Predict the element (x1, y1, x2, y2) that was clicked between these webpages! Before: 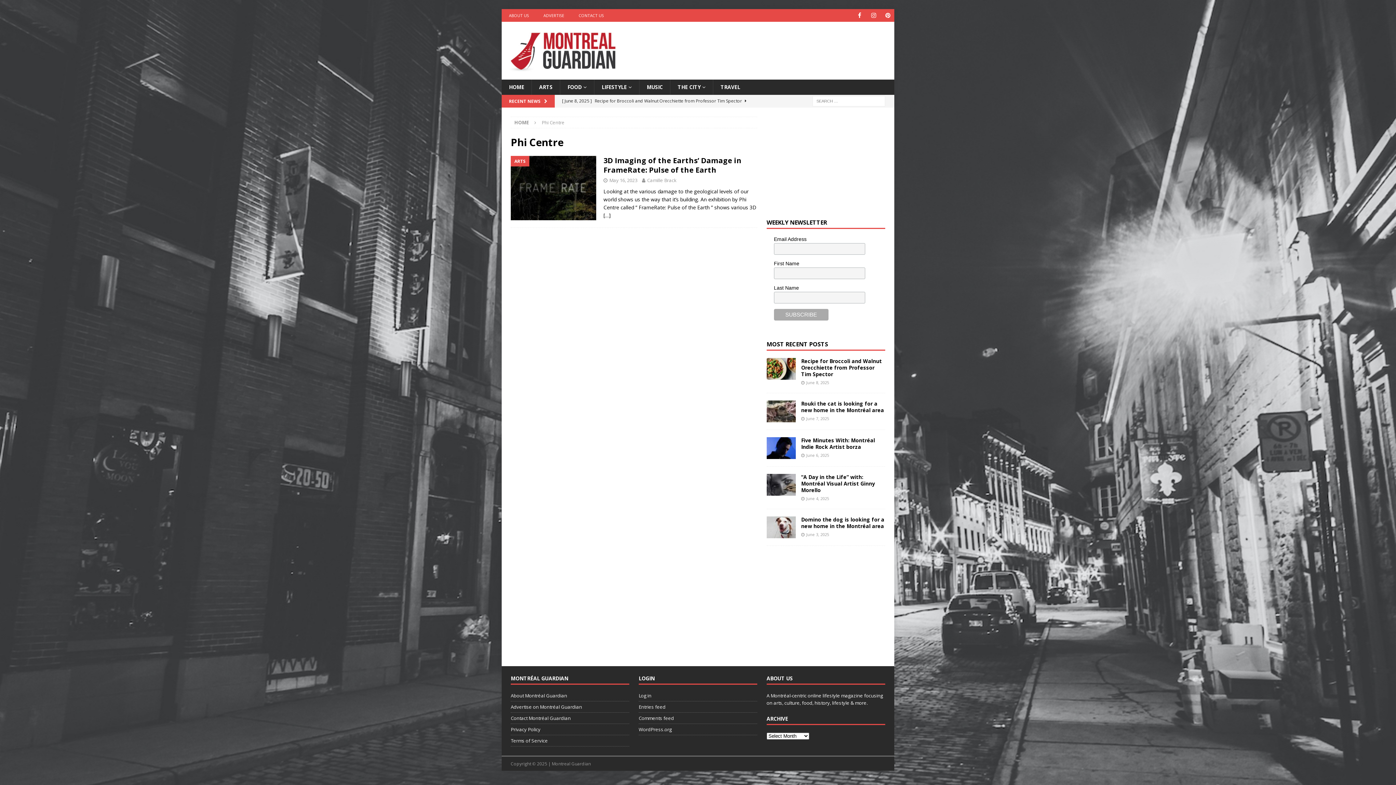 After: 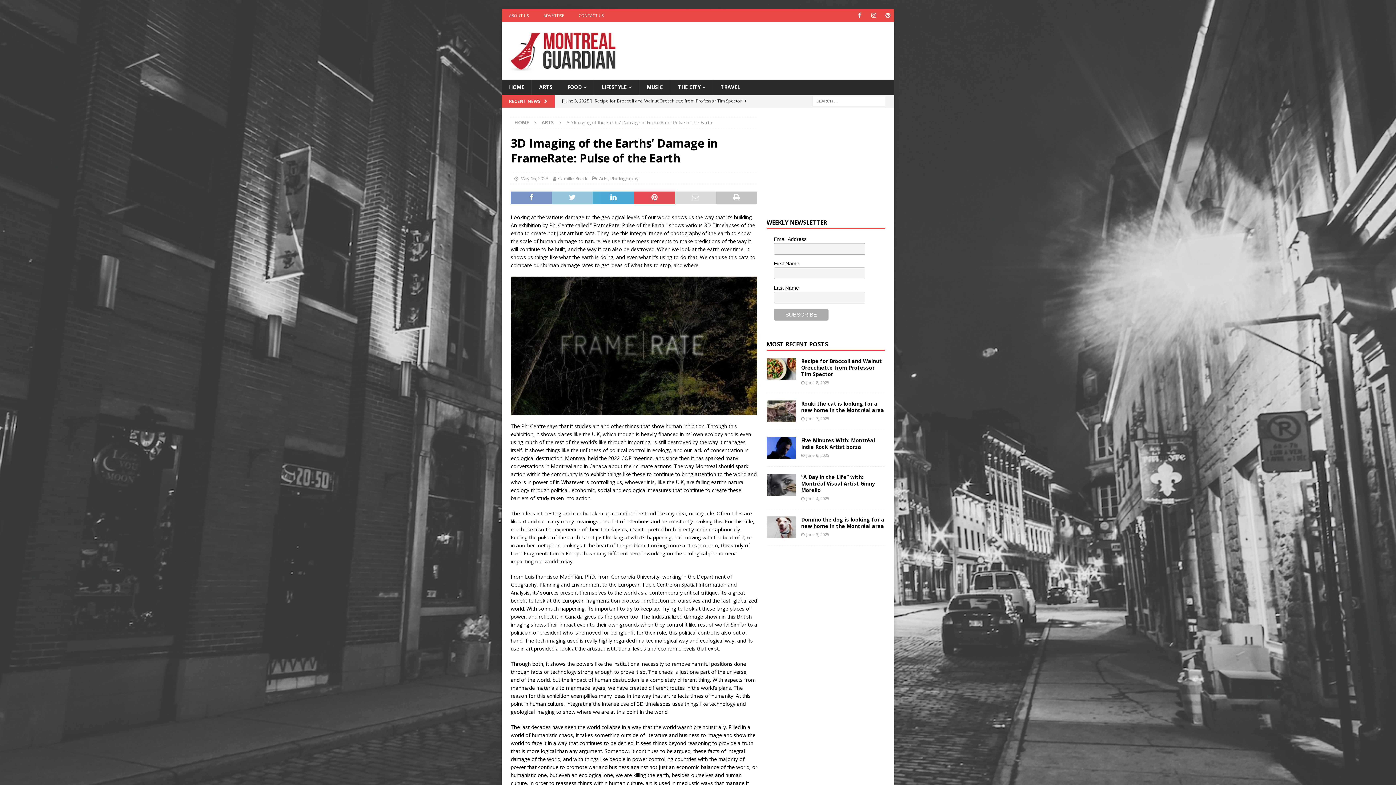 Action: bbox: (510, 156, 596, 220)